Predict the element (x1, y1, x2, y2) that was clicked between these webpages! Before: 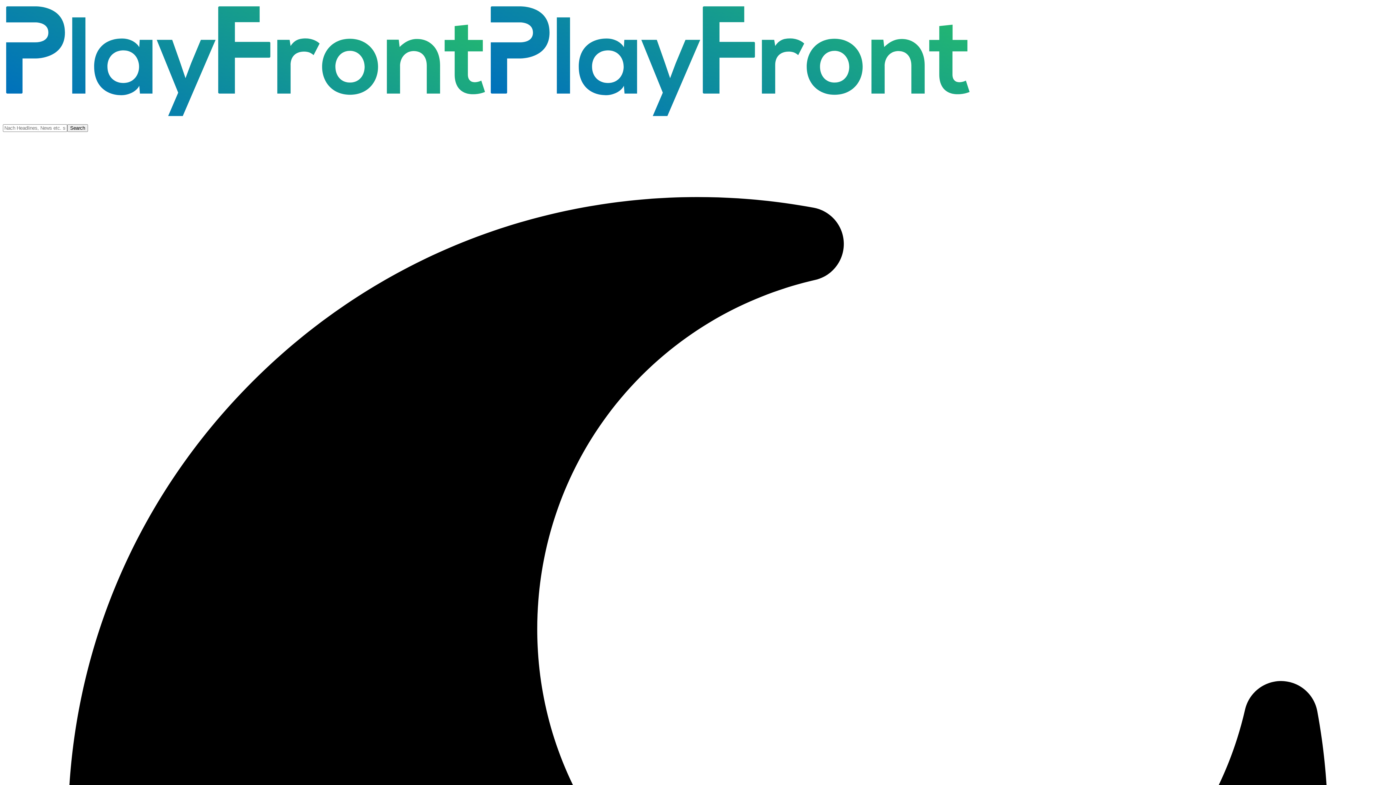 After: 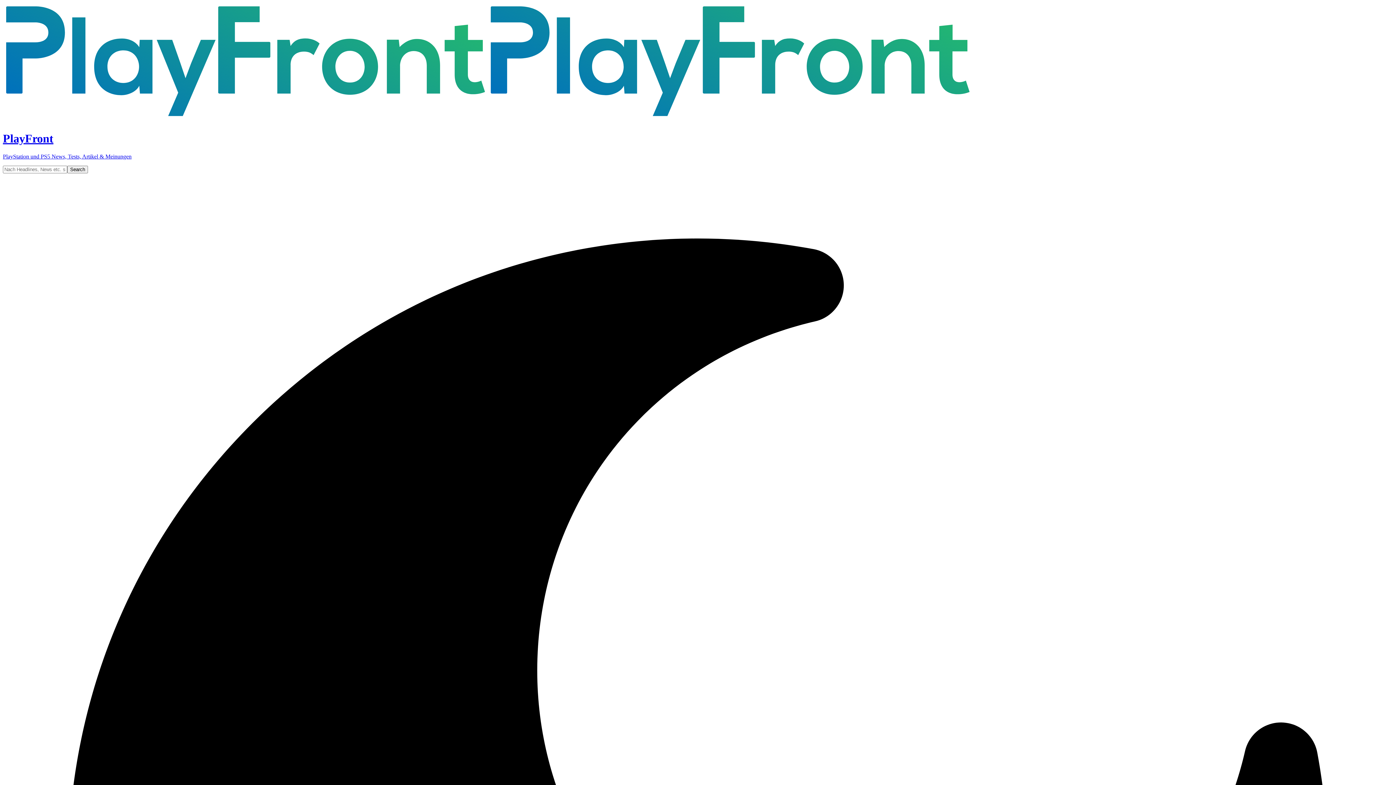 Action: bbox: (2, 117, 972, 124)